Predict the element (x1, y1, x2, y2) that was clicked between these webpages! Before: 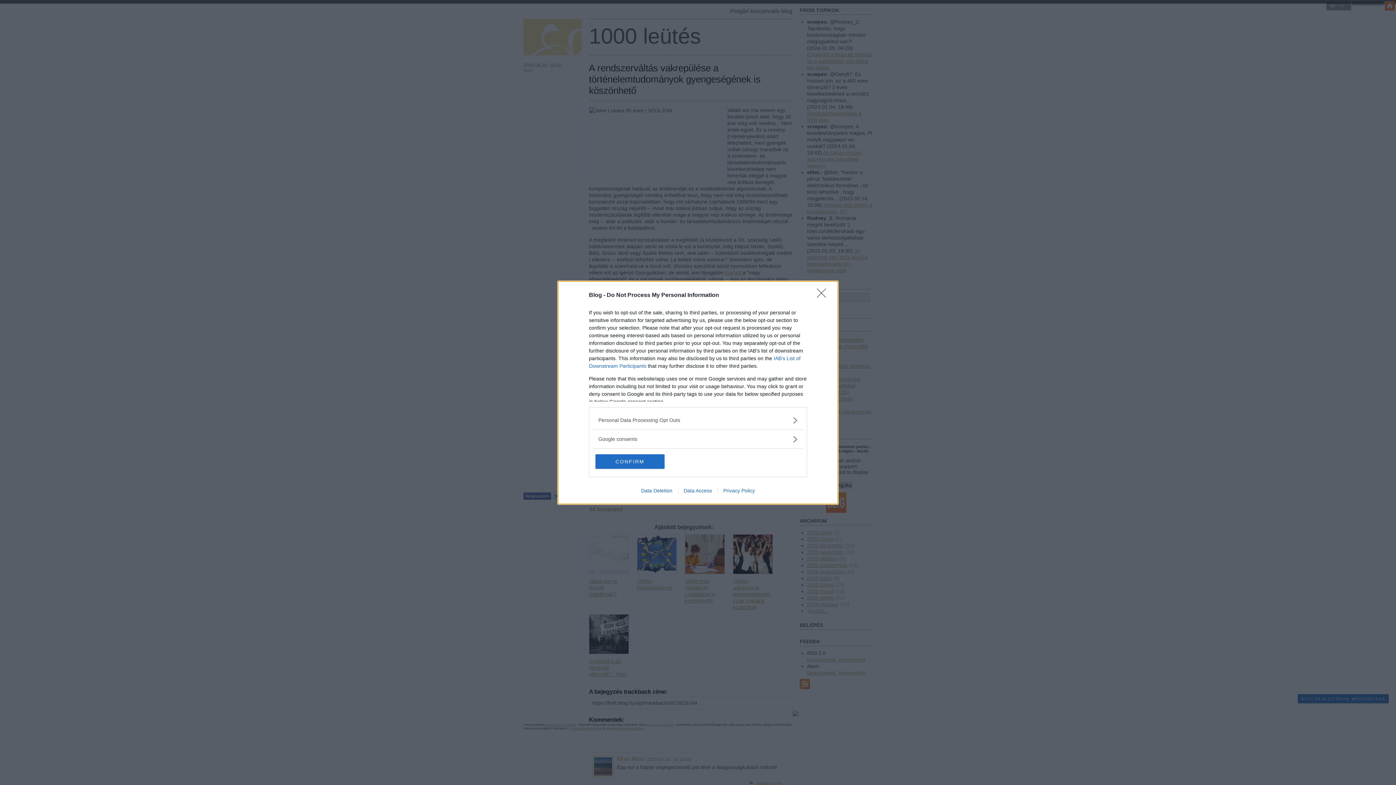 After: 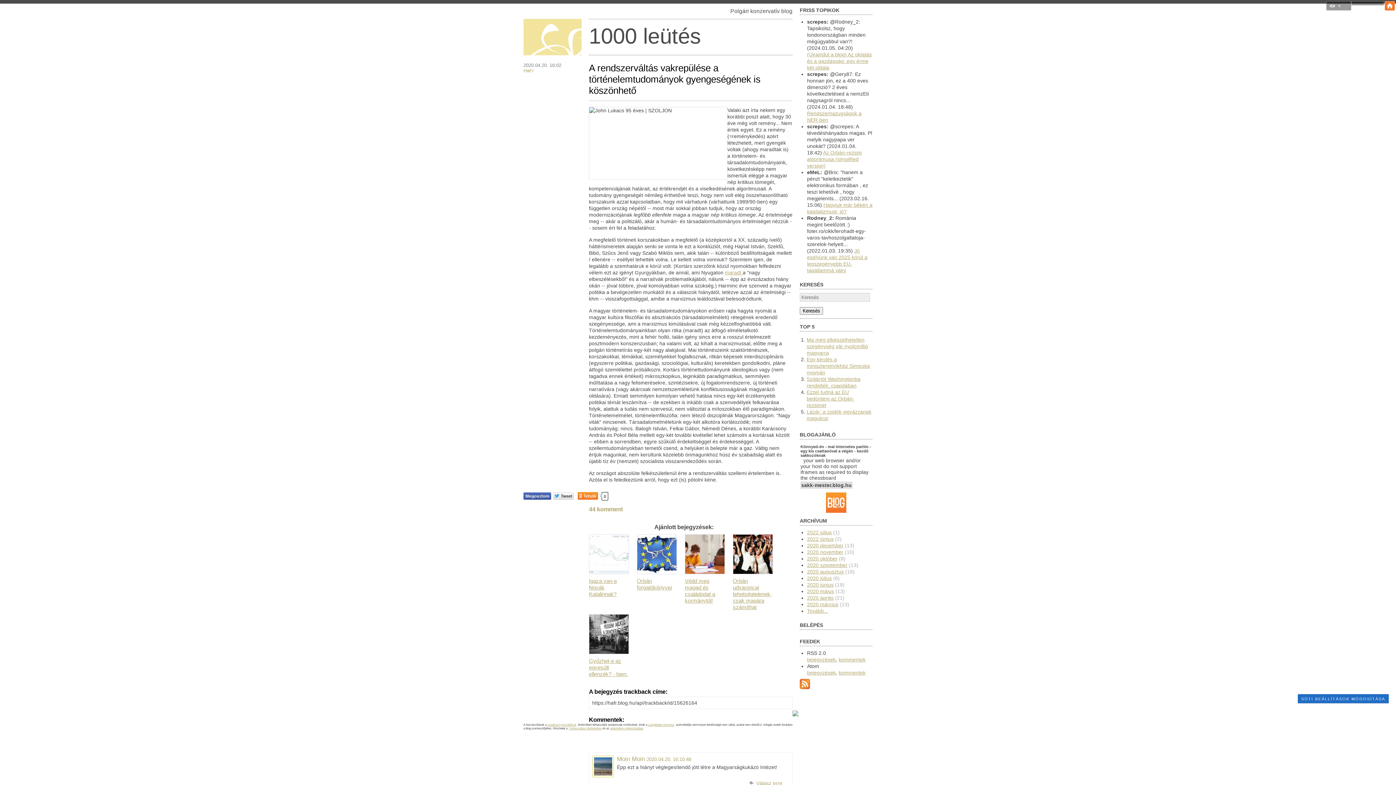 Action: label: CONFIRM bbox: (595, 454, 664, 468)